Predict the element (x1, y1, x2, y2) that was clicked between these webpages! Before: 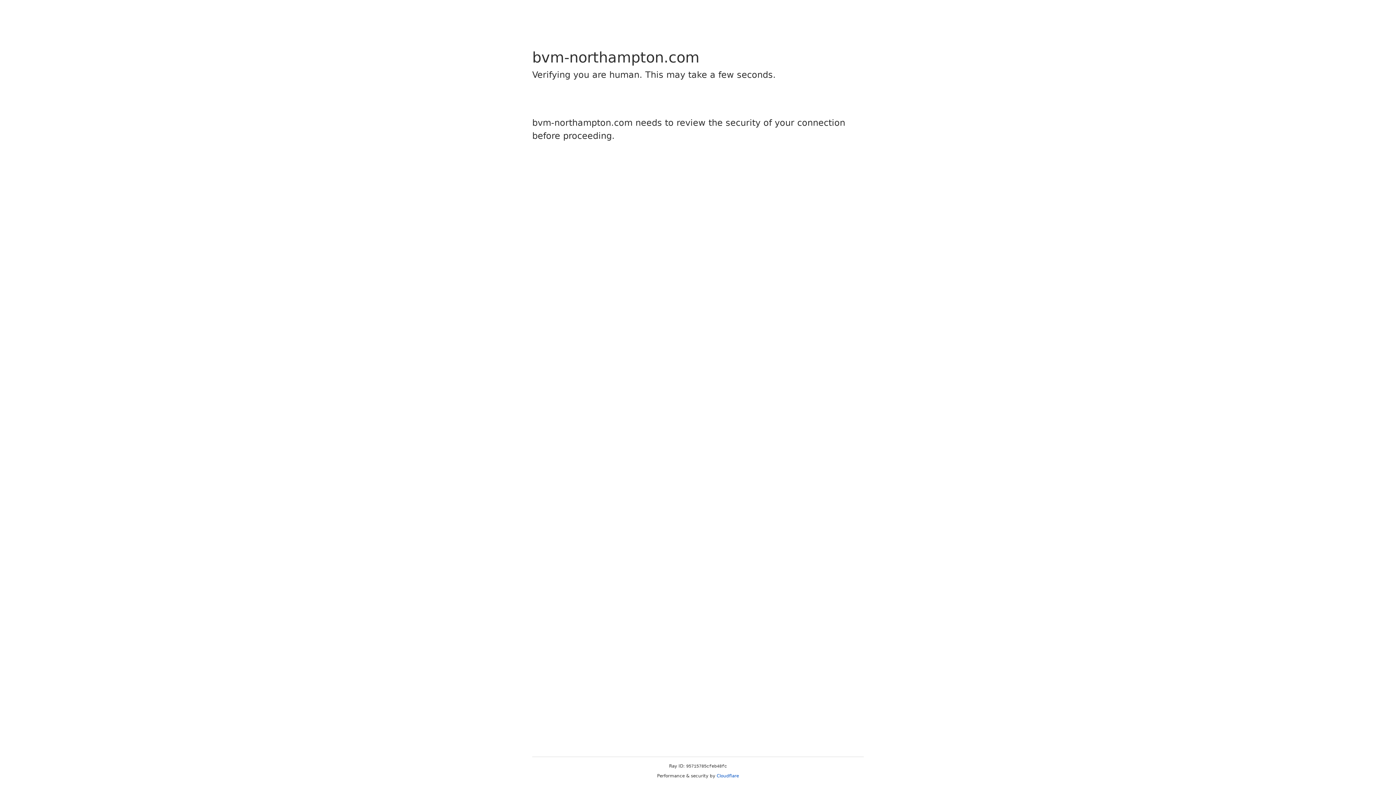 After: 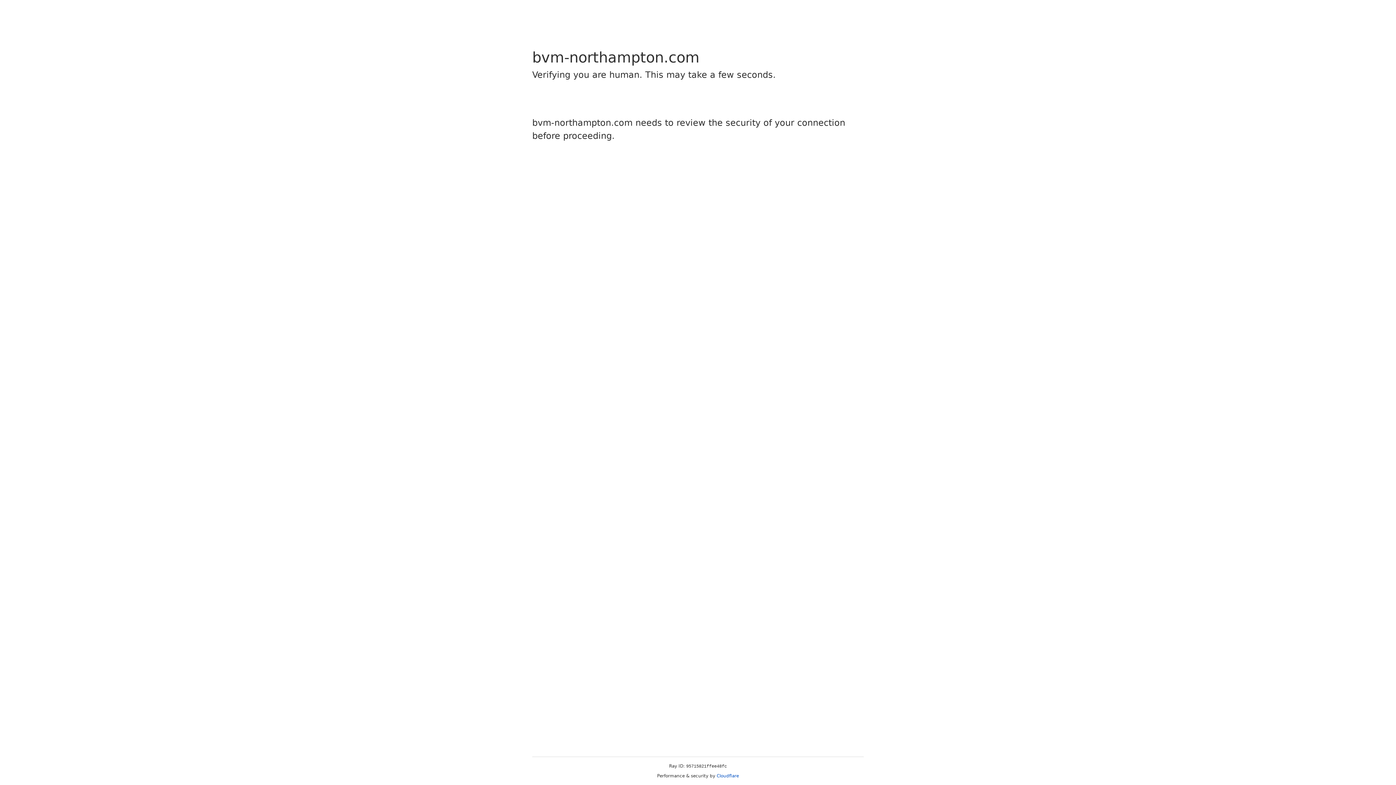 Action: label: Cloudflare bbox: (716, 773, 739, 778)